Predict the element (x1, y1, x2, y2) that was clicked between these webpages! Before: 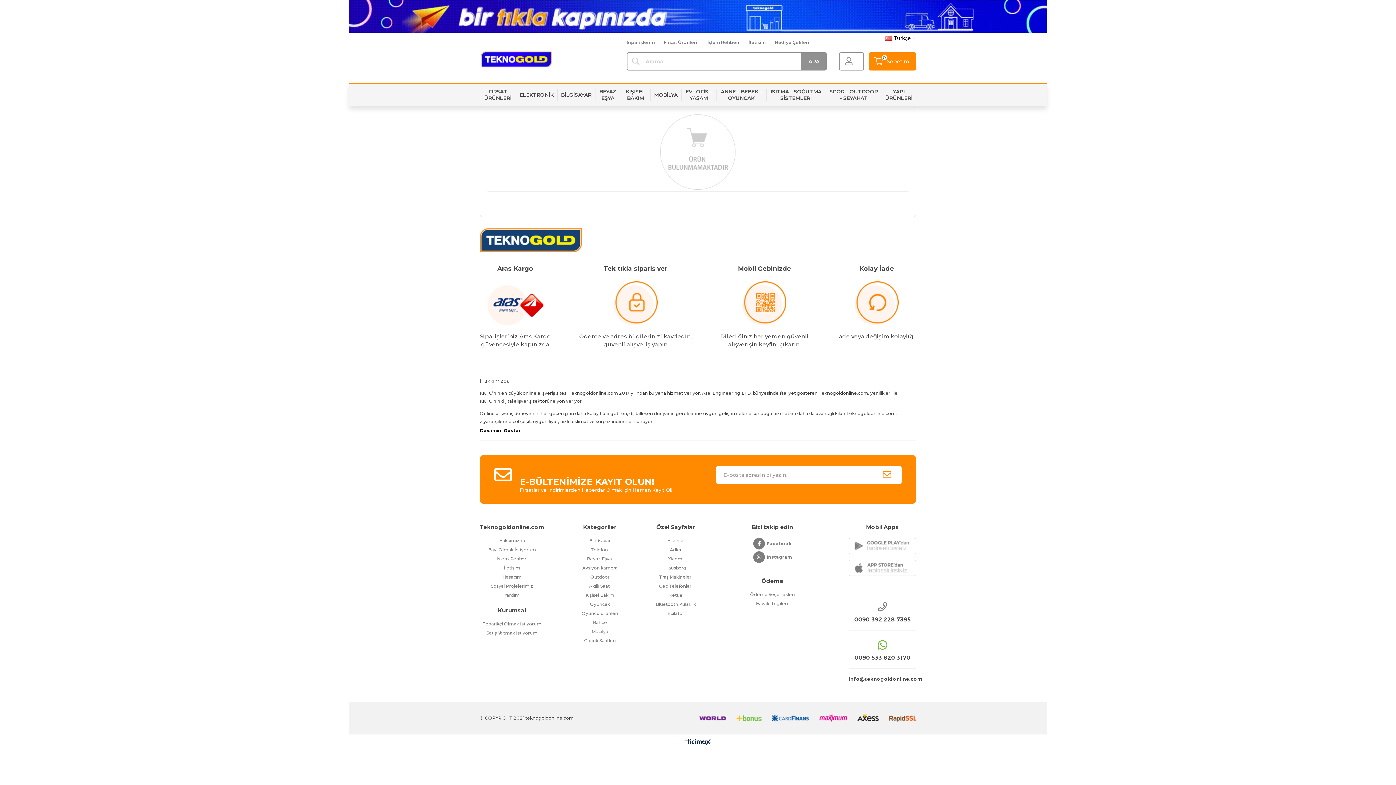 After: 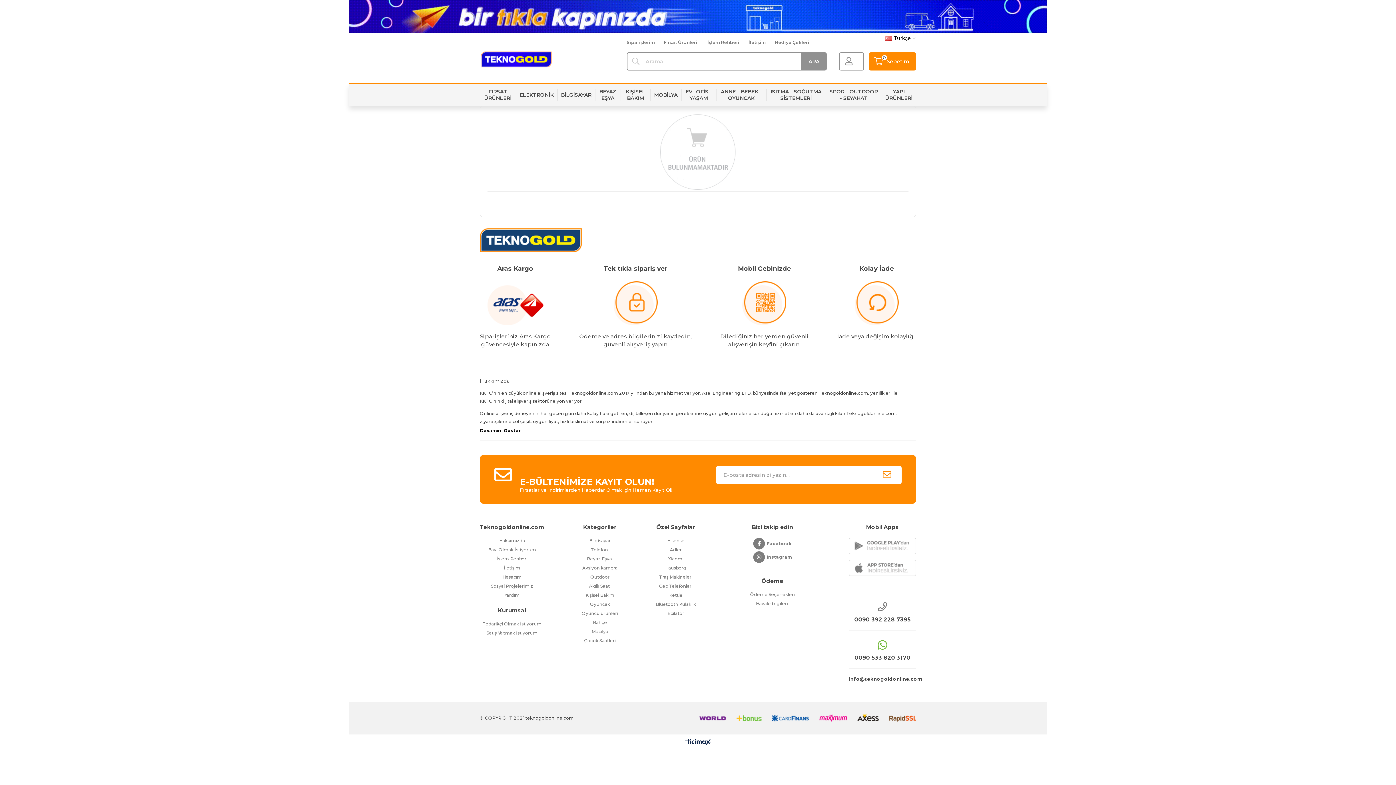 Action: bbox: (849, 638, 916, 661) label: 0090 533 820 3170